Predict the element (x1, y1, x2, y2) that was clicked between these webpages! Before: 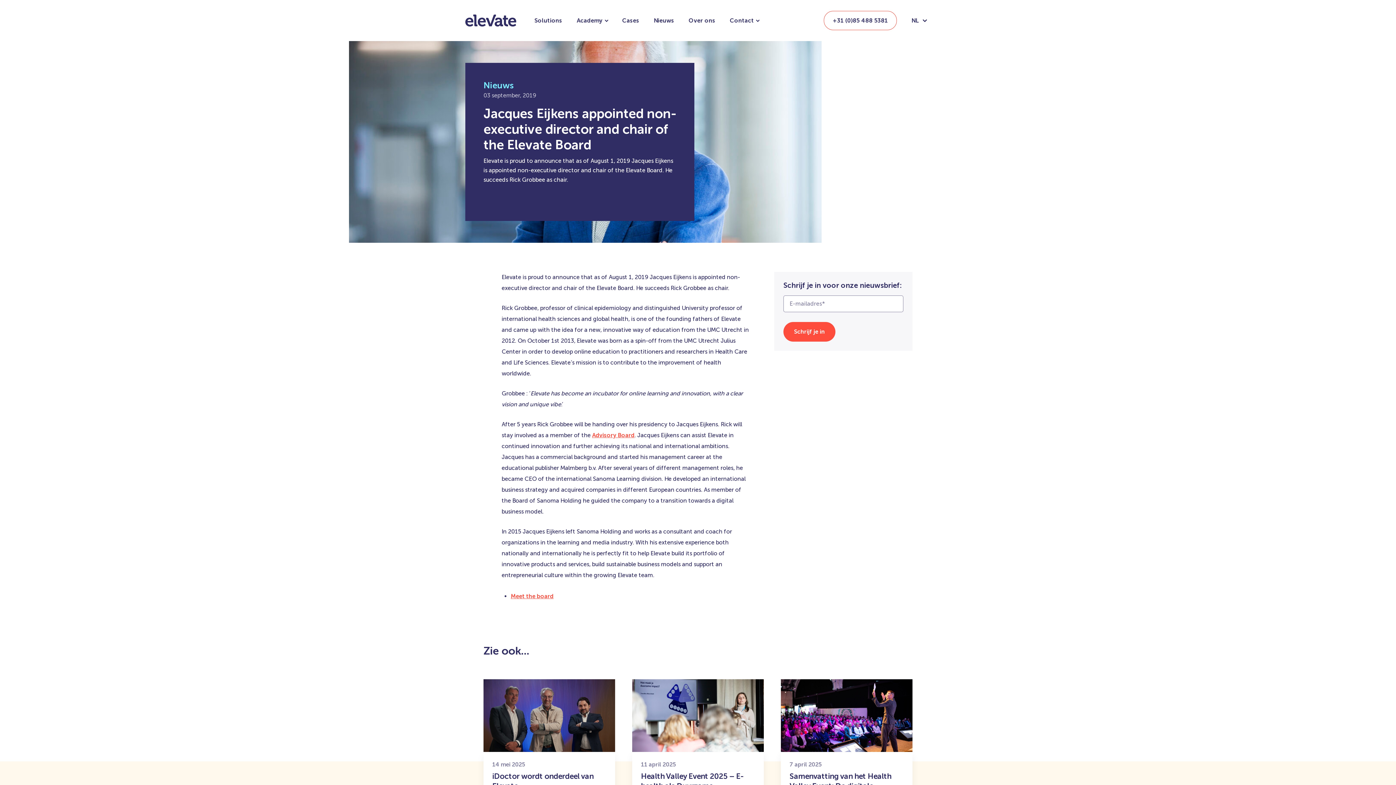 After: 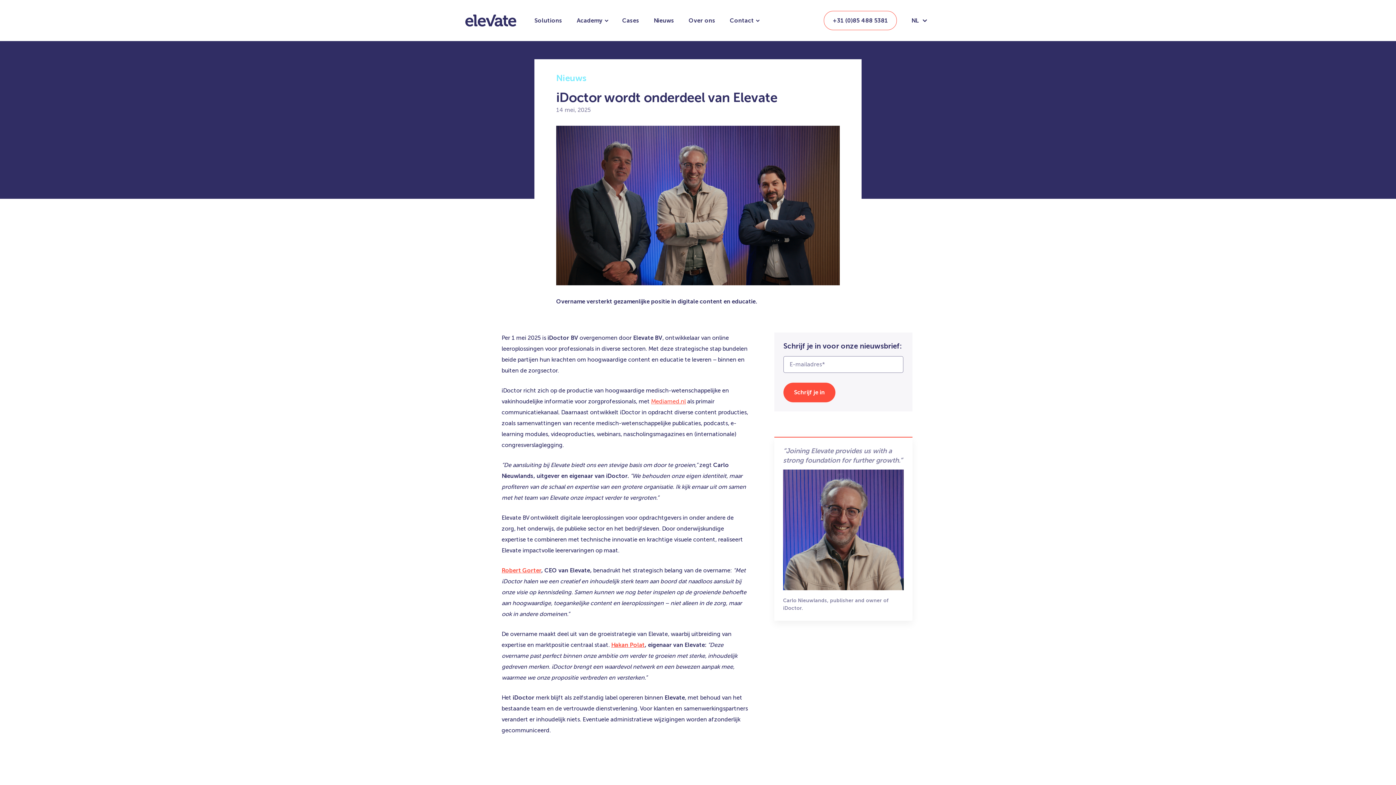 Action: bbox: (483, 679, 615, 830) label: 14 mei 2025
iDoctor wordt onderdeel van Elevate